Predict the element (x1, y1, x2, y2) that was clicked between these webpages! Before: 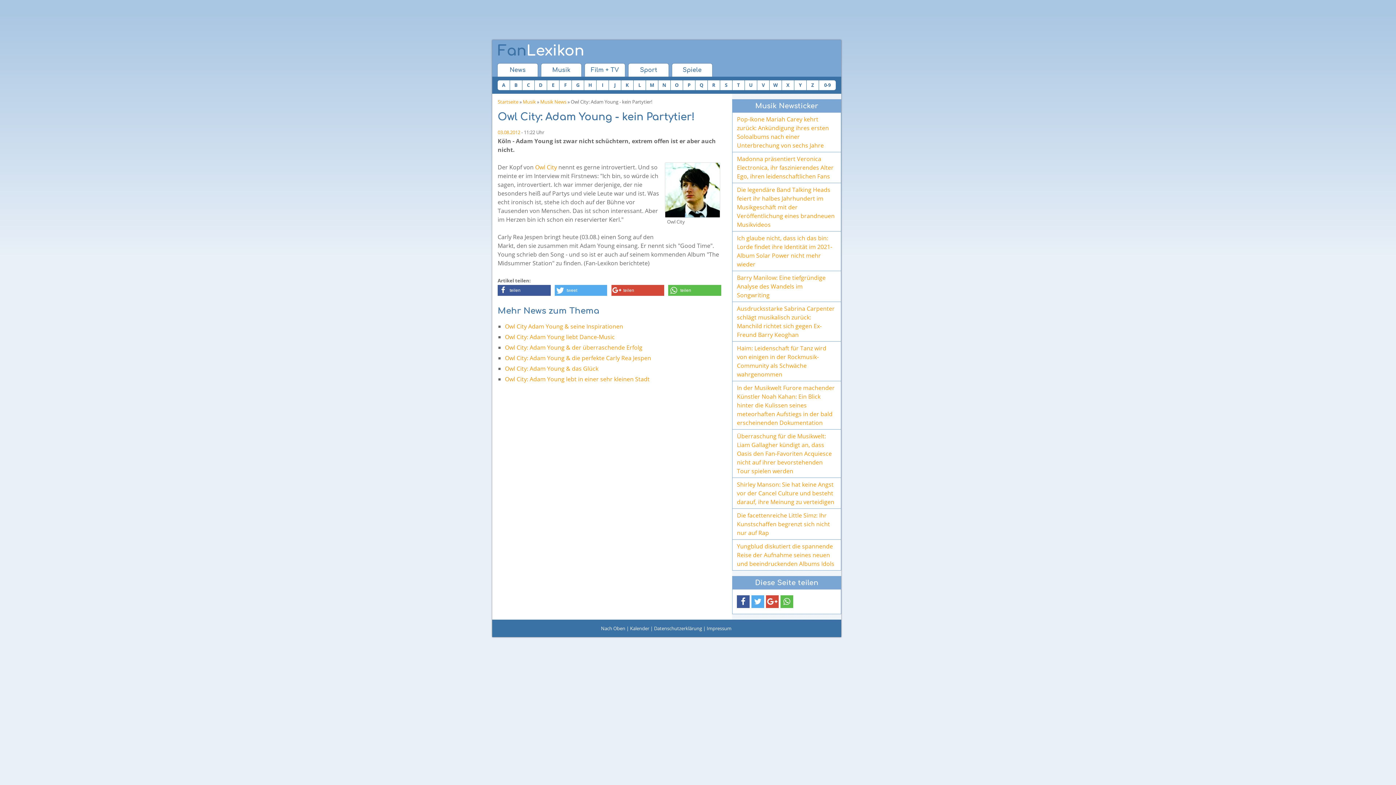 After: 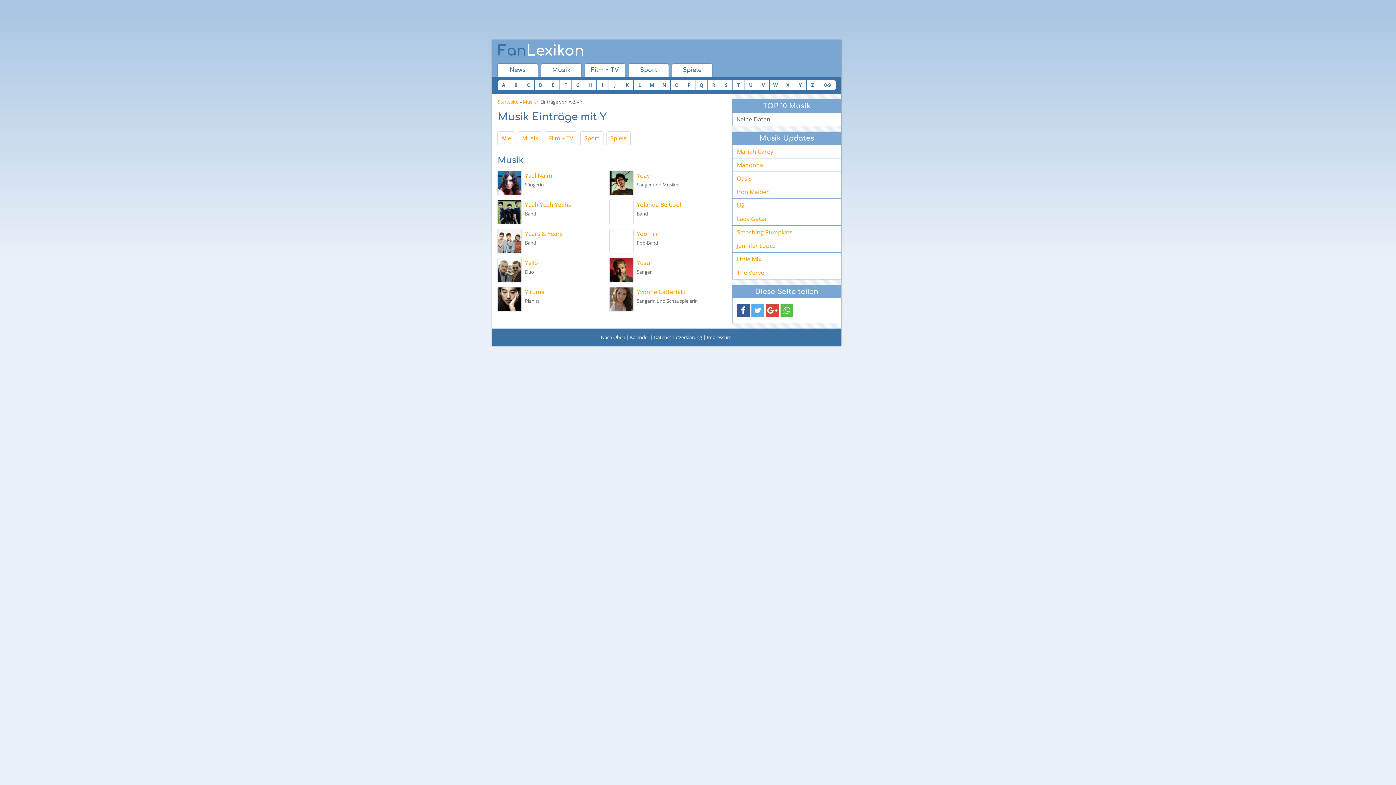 Action: label: Y bbox: (794, 80, 806, 90)